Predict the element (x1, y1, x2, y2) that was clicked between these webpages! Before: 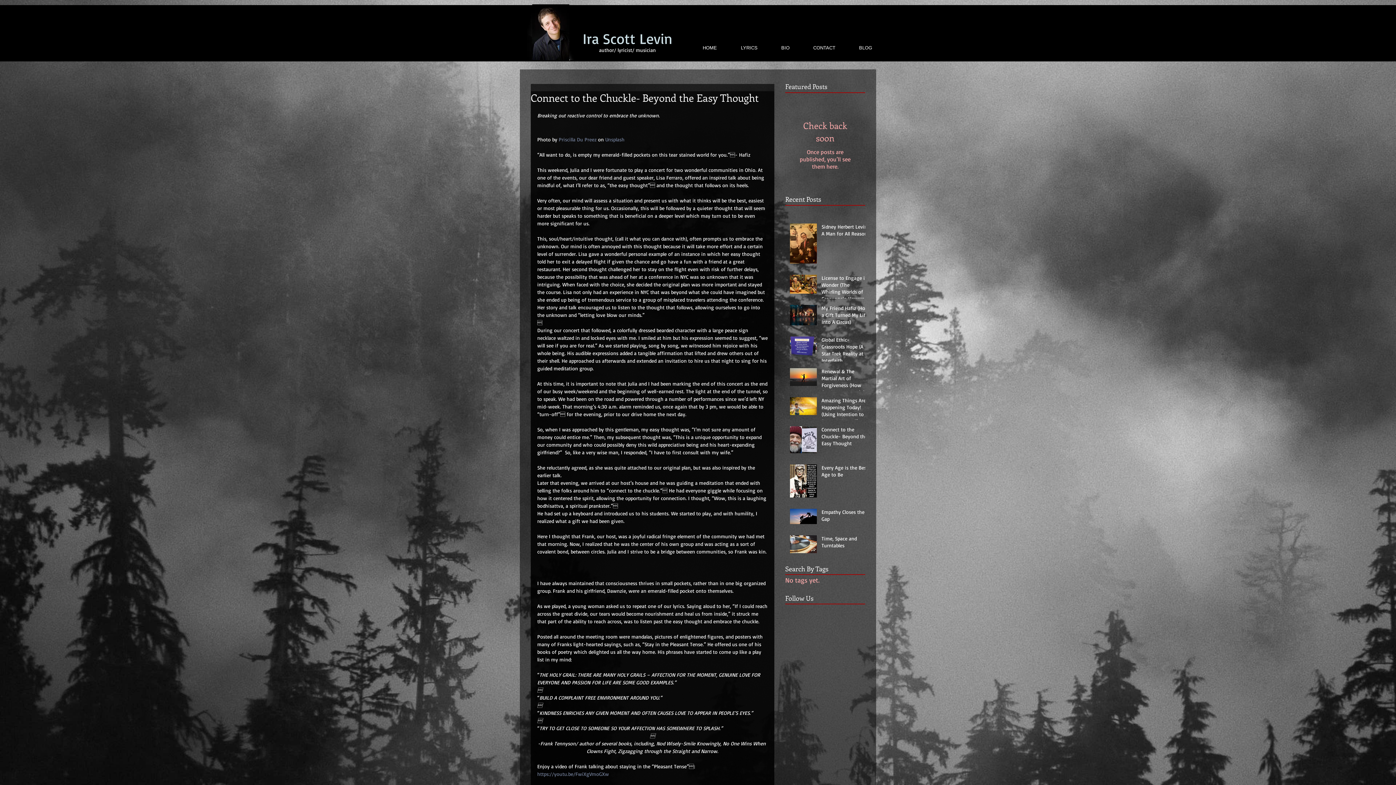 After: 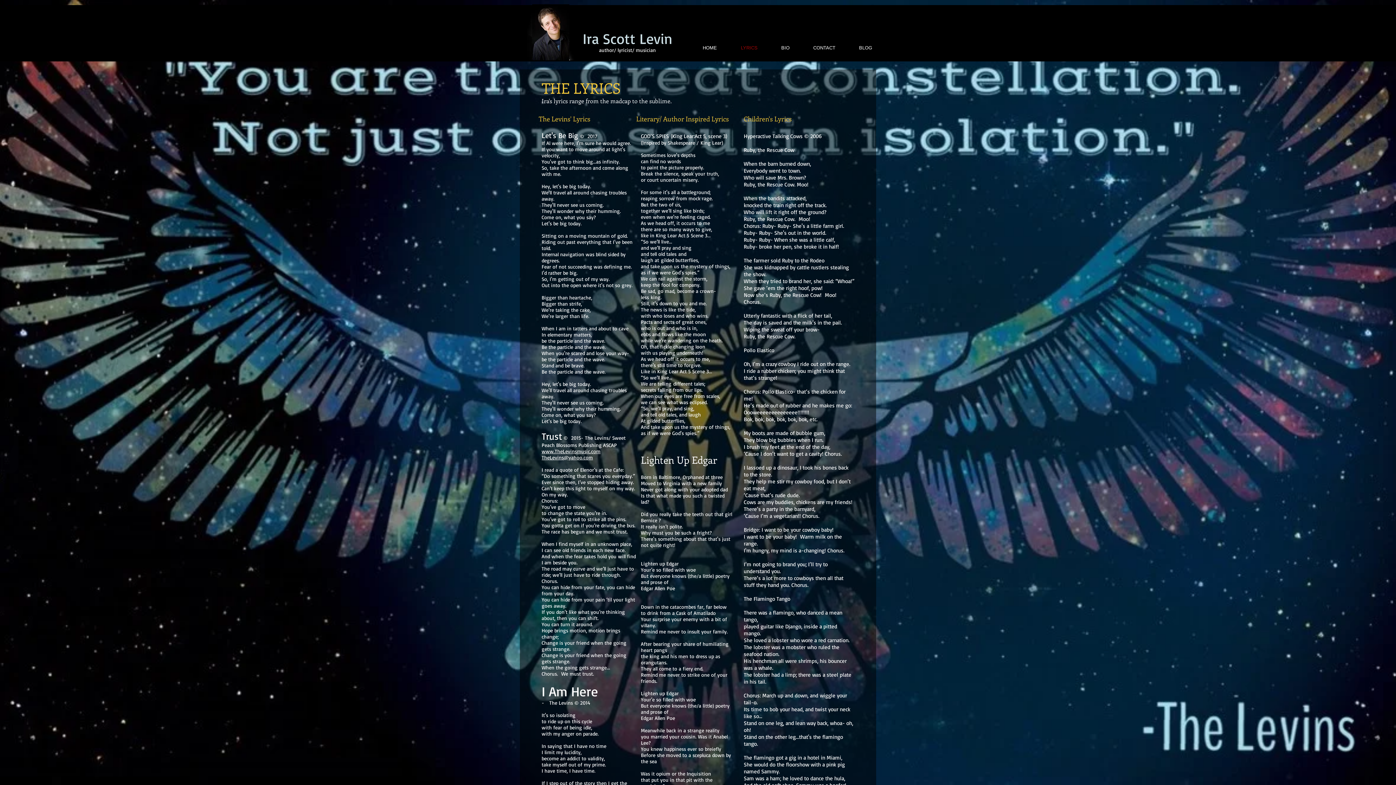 Action: bbox: (721, 42, 761, 53) label: LYRICS